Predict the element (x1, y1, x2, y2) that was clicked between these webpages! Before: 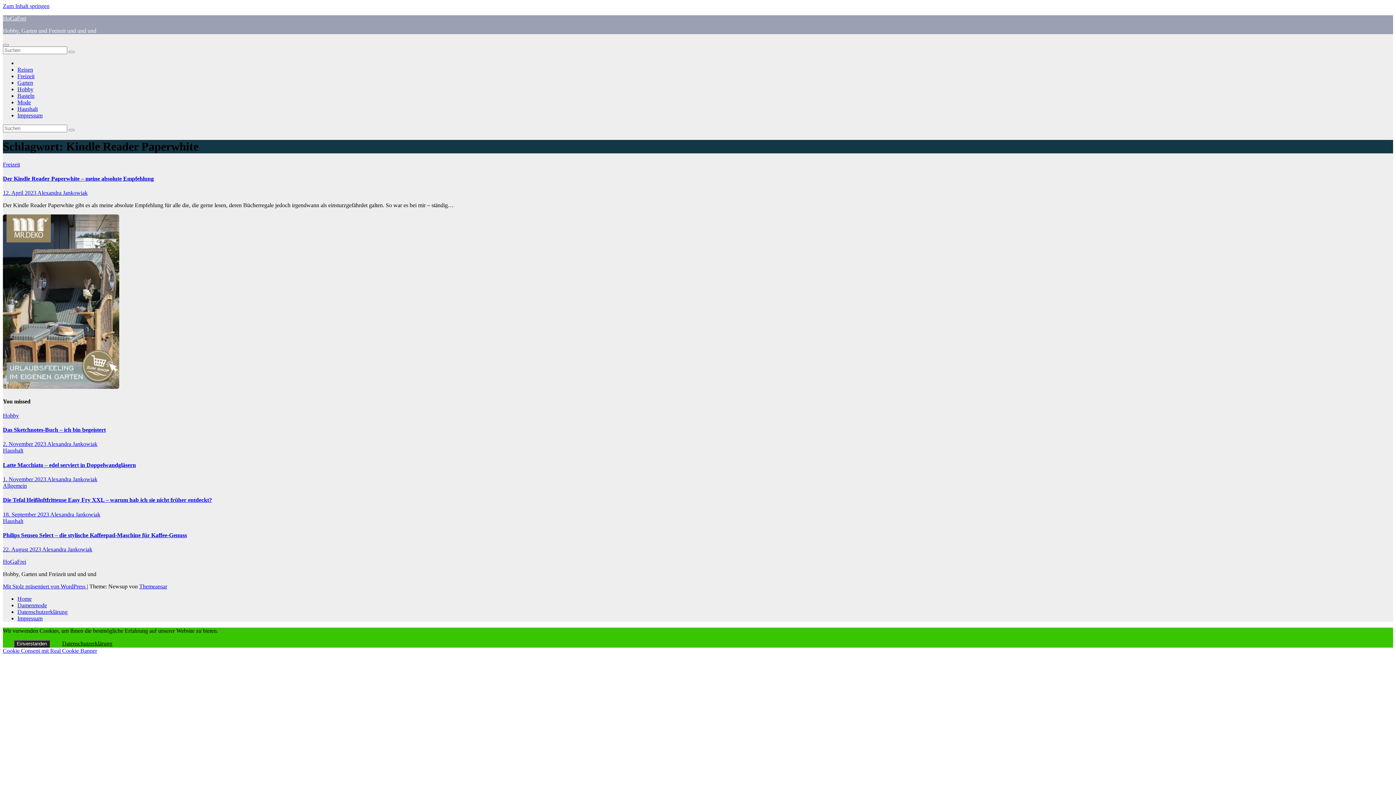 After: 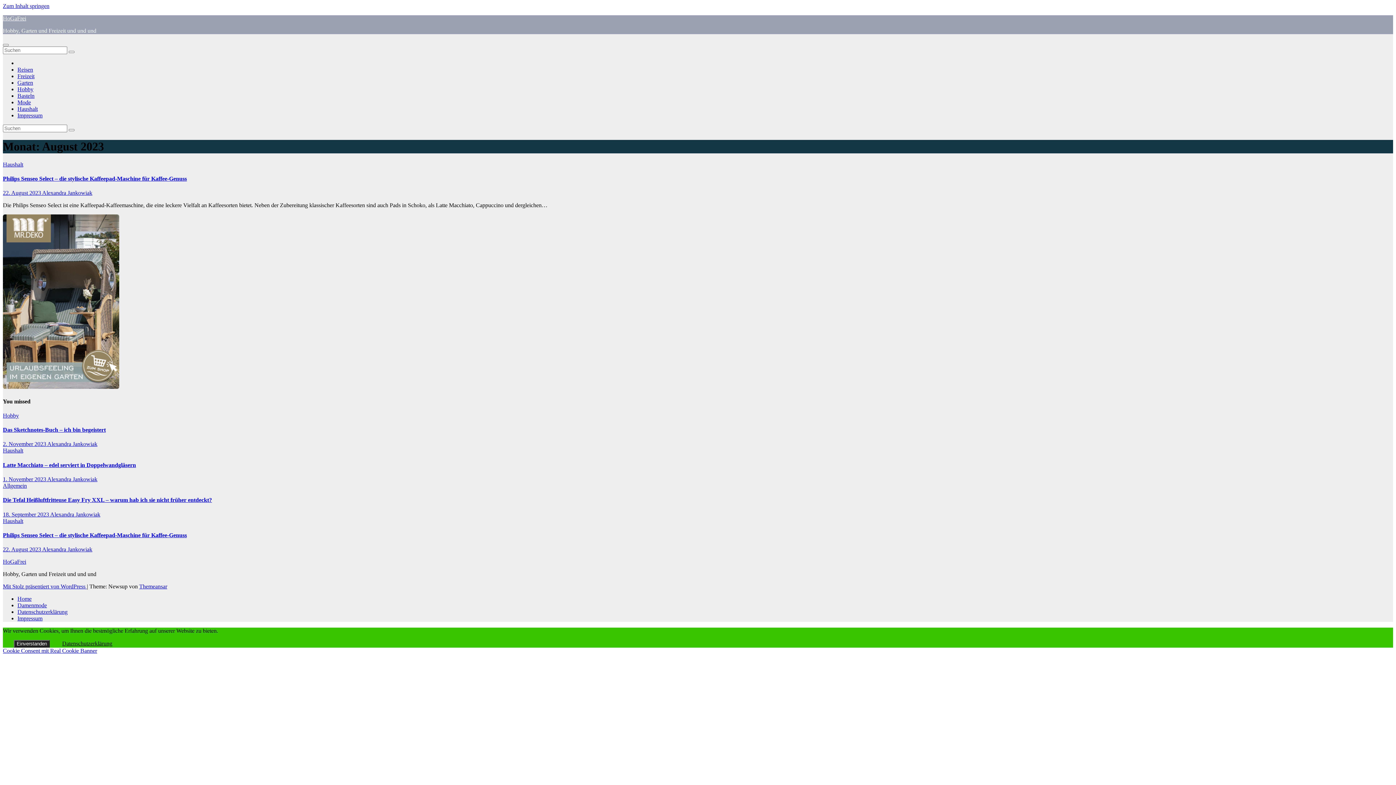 Action: bbox: (2, 546, 42, 552) label: 22. August 2023 